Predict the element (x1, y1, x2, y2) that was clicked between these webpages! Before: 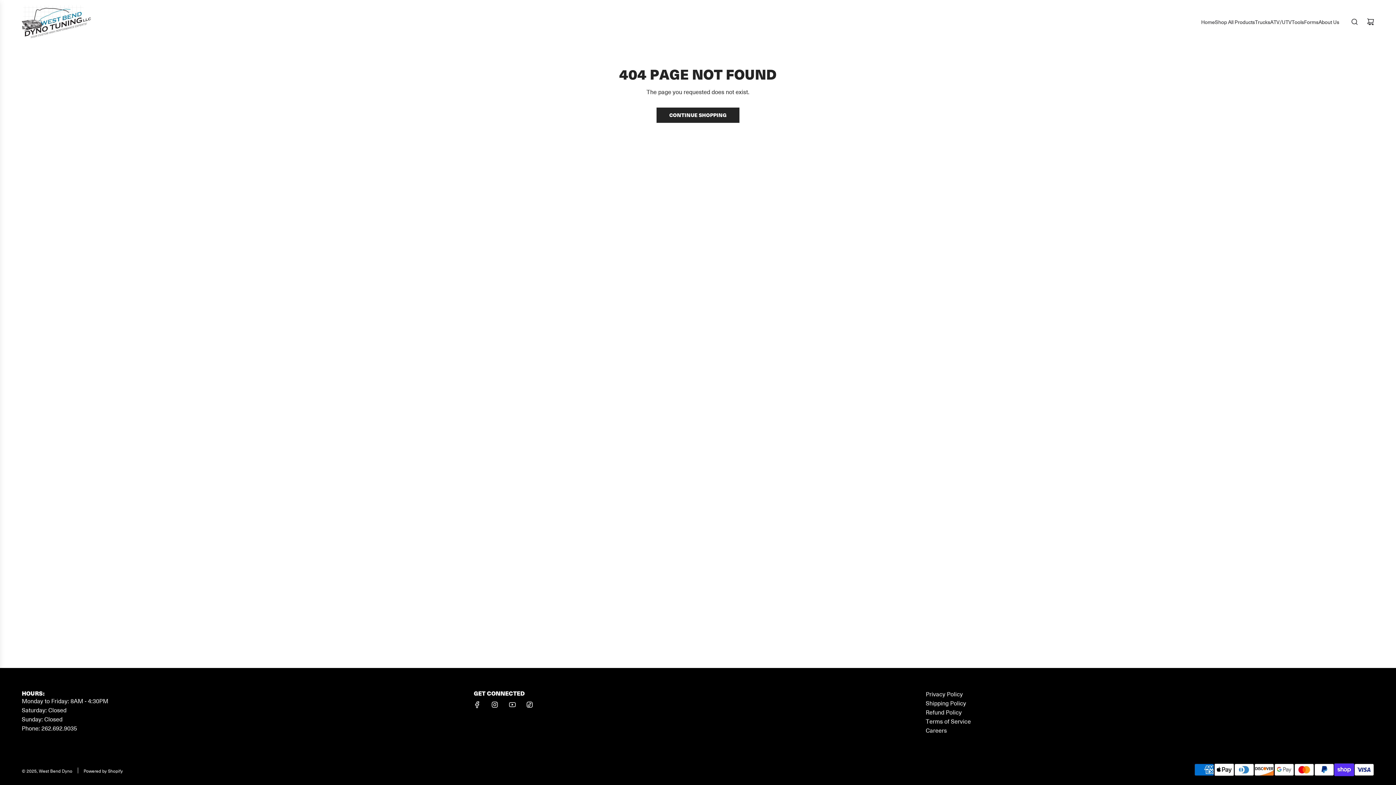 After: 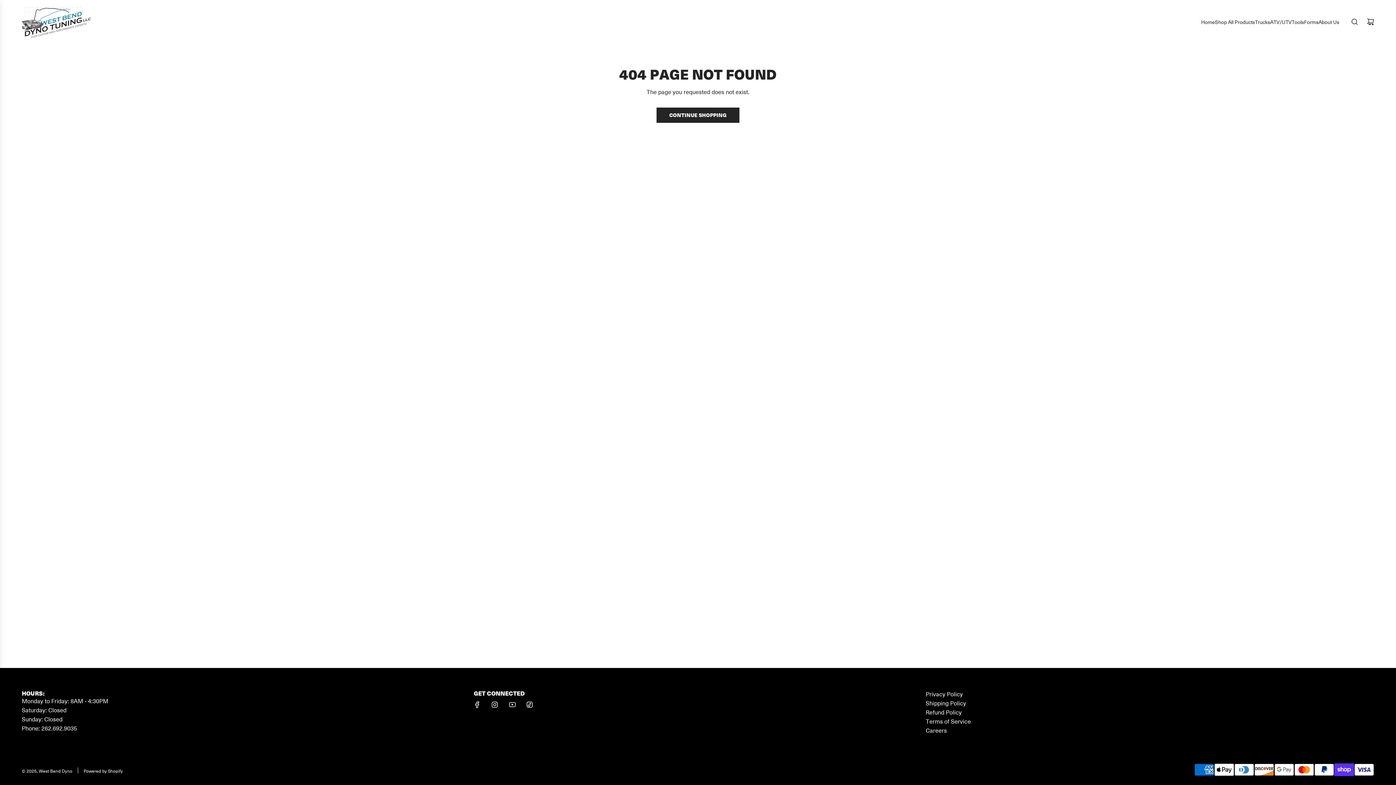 Action: label: TikTok bbox: (521, 697, 537, 713)